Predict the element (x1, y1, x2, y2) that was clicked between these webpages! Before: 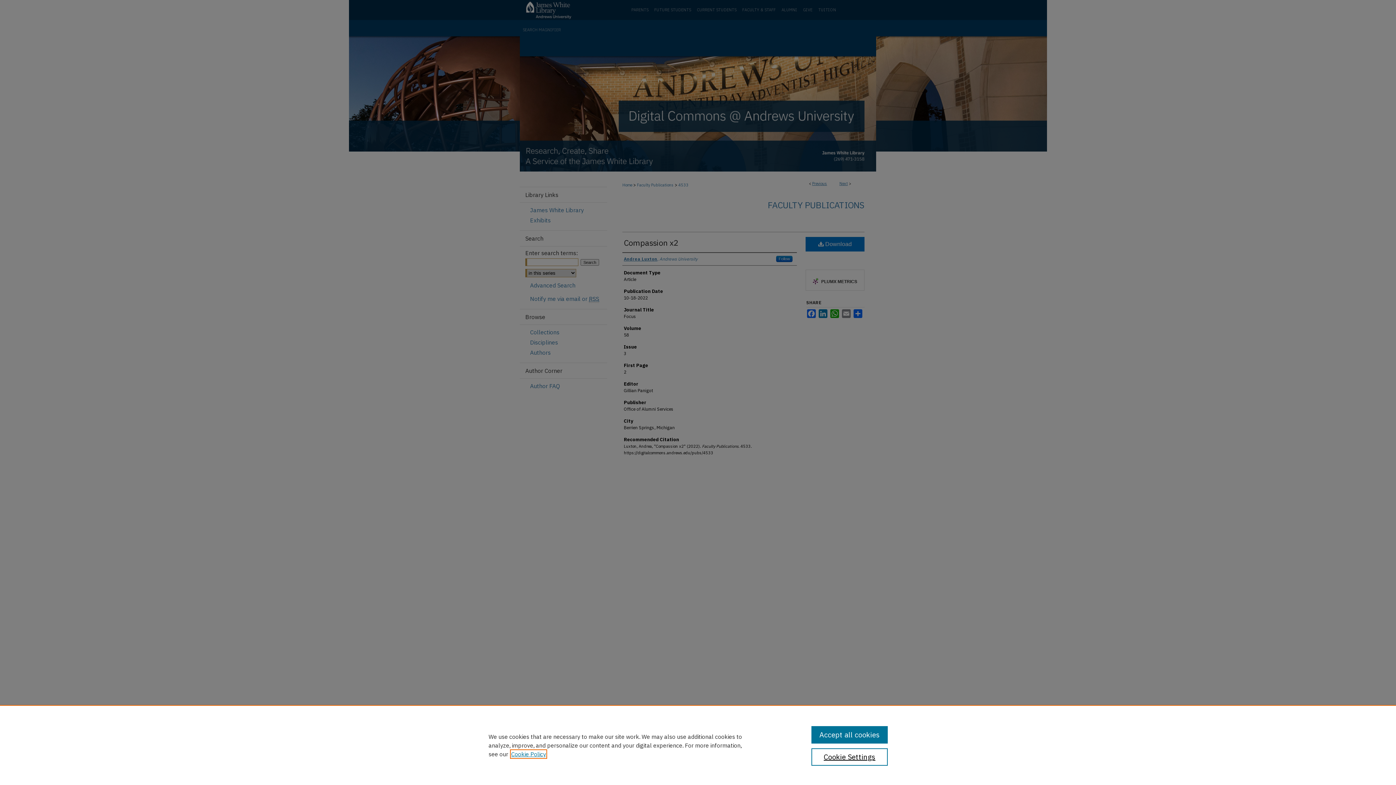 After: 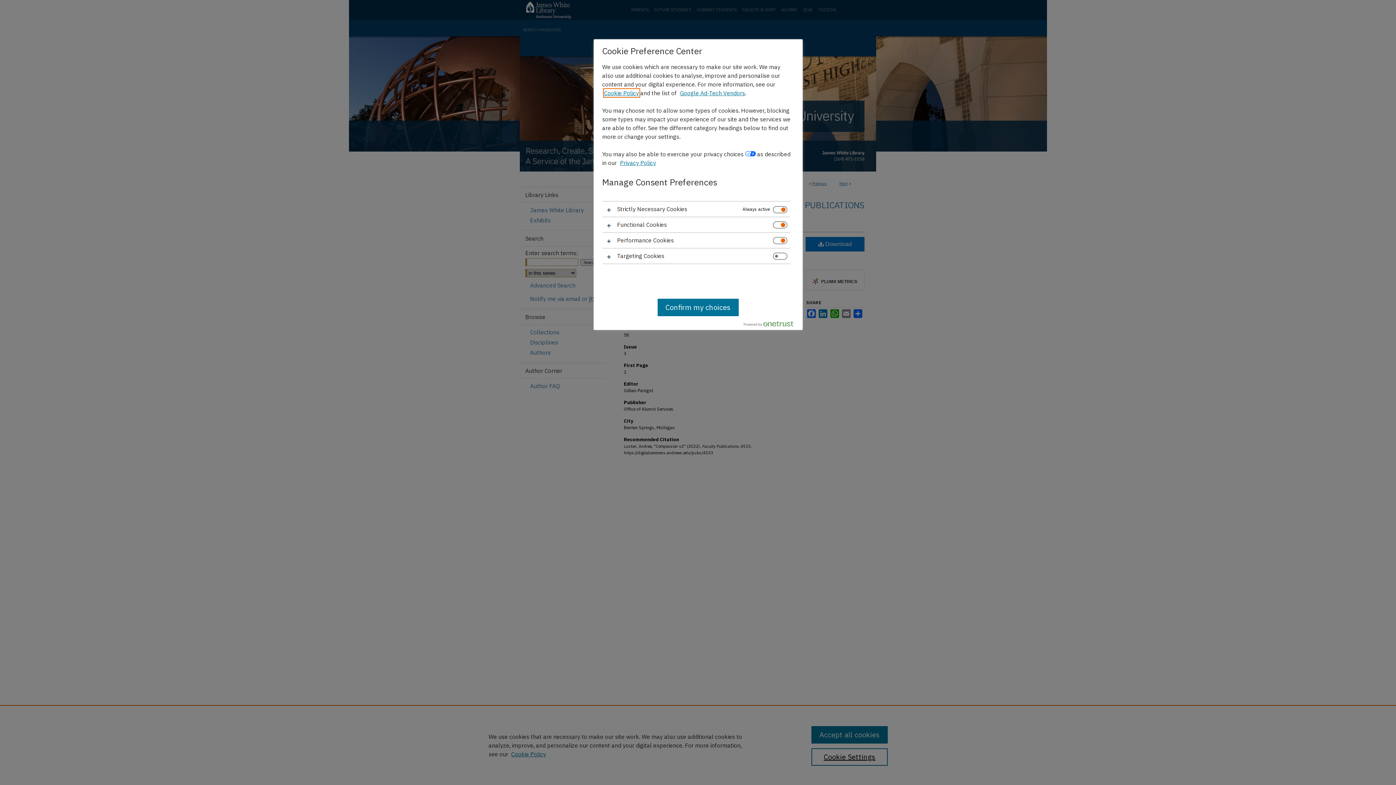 Action: label: Cookie Settings bbox: (811, 748, 887, 766)